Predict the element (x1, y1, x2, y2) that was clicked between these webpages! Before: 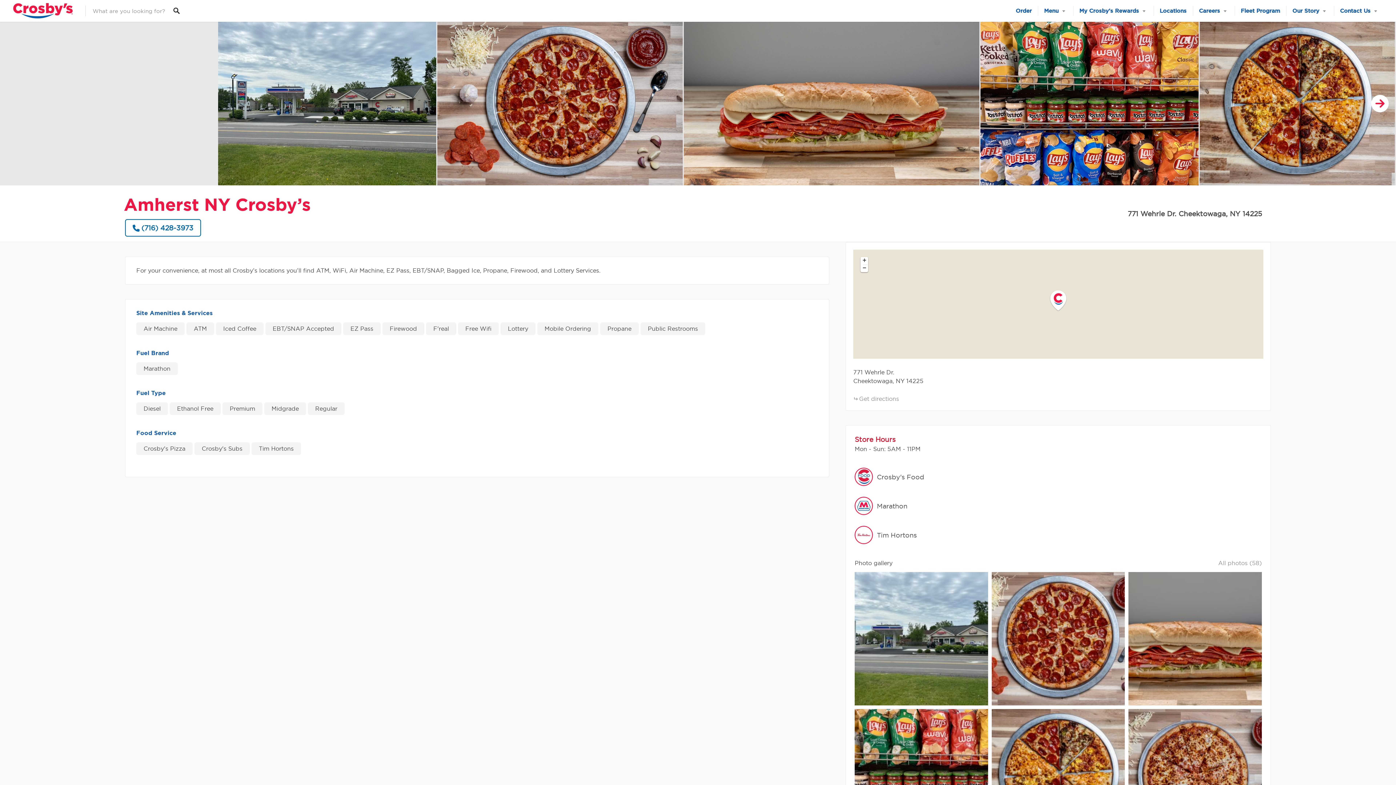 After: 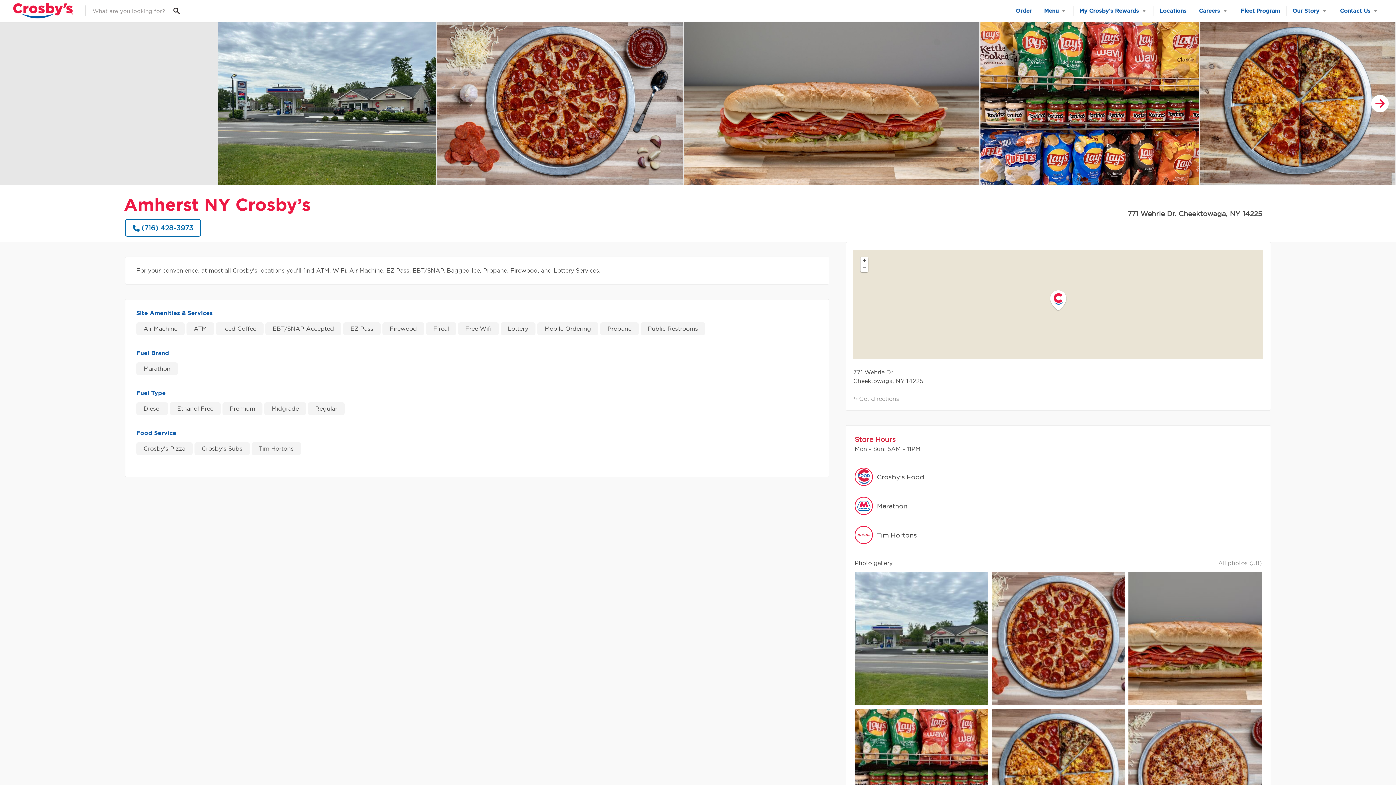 Action: label: Order bbox: (1009, 0, 1038, 21)